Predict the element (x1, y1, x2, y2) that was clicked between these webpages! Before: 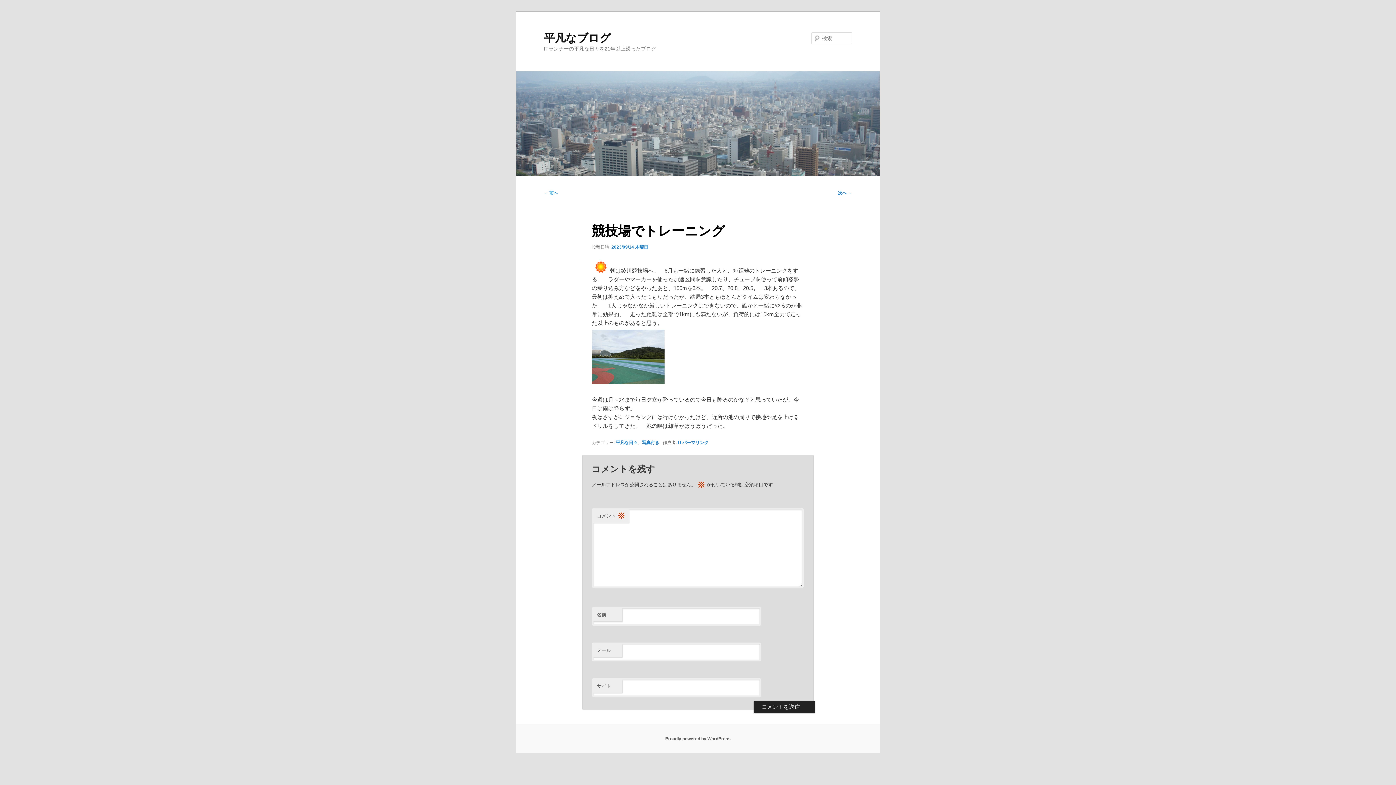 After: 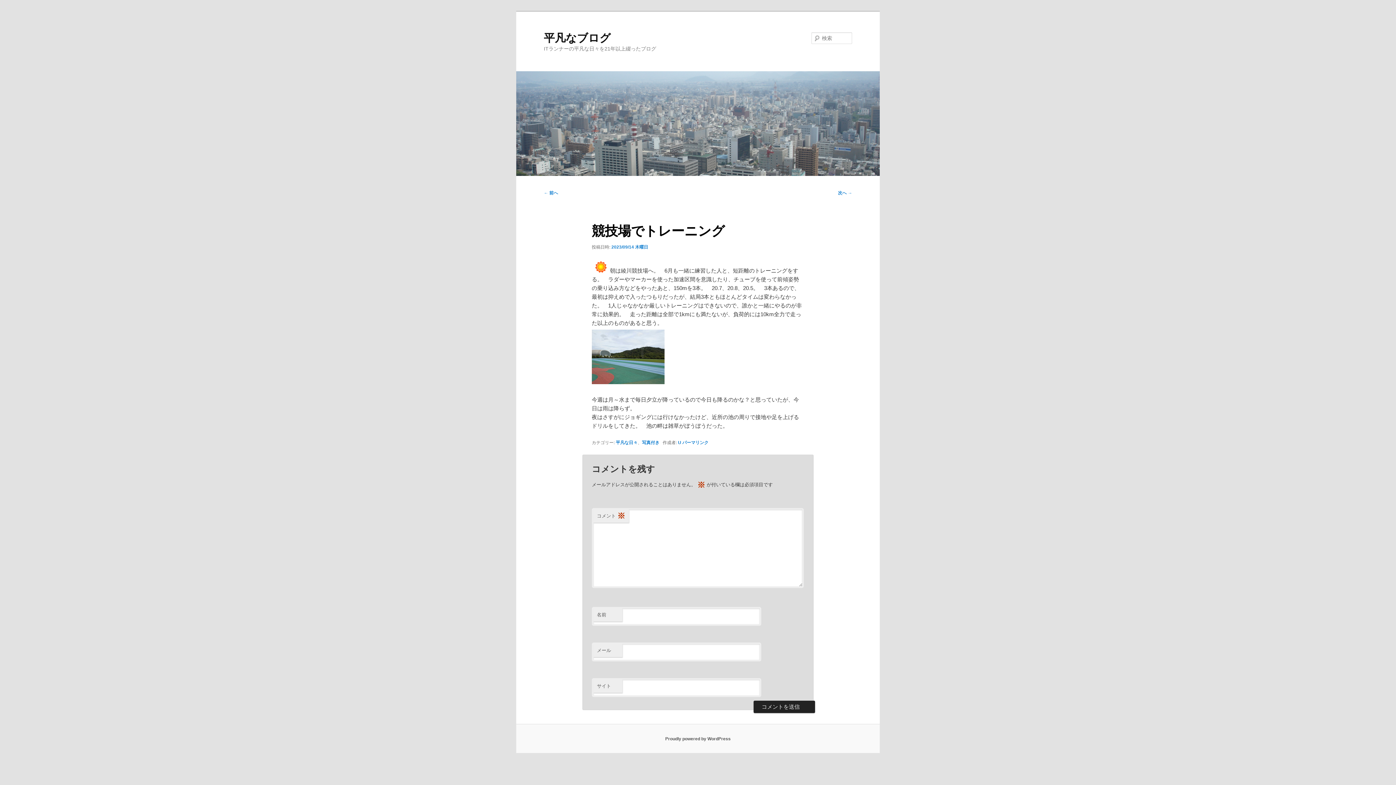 Action: bbox: (682, 440, 708, 445) label: パーマリンク